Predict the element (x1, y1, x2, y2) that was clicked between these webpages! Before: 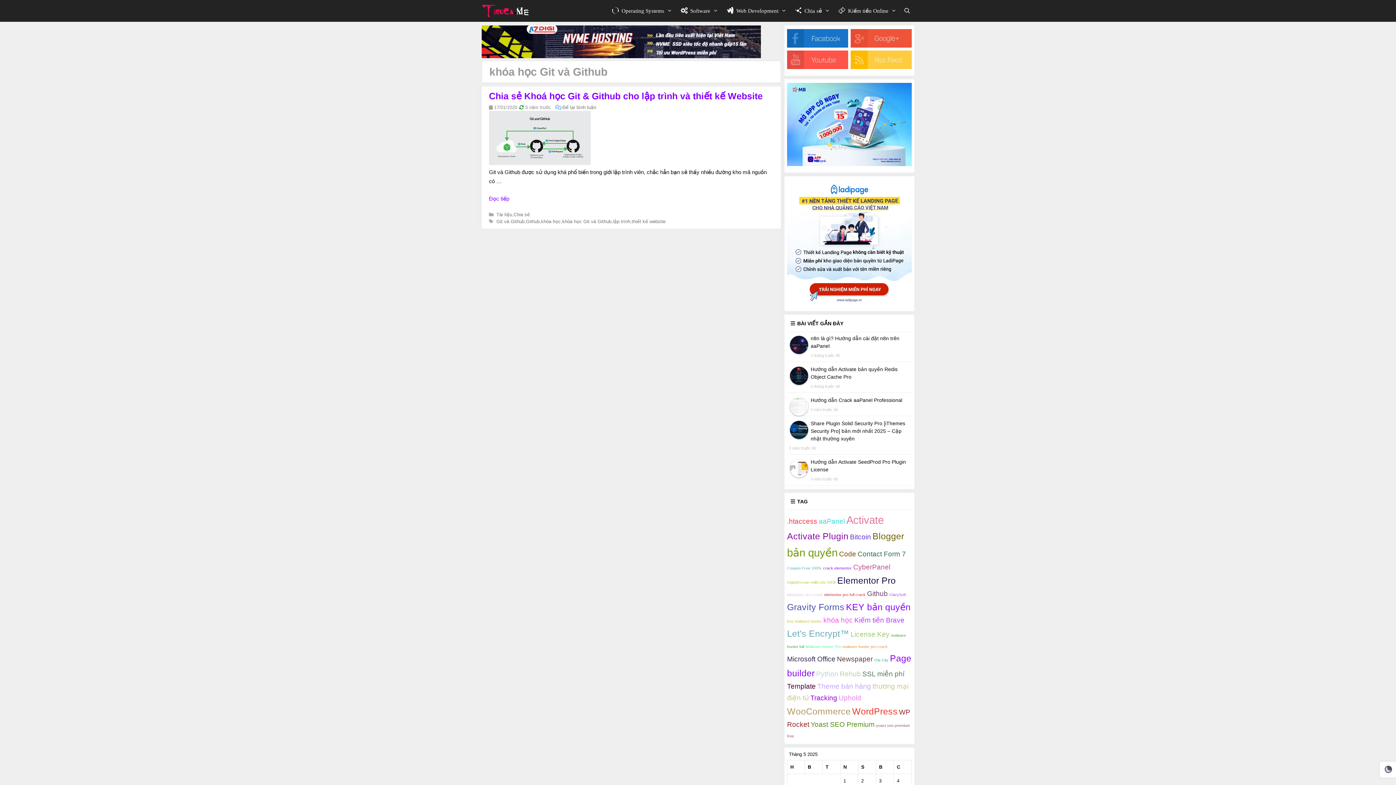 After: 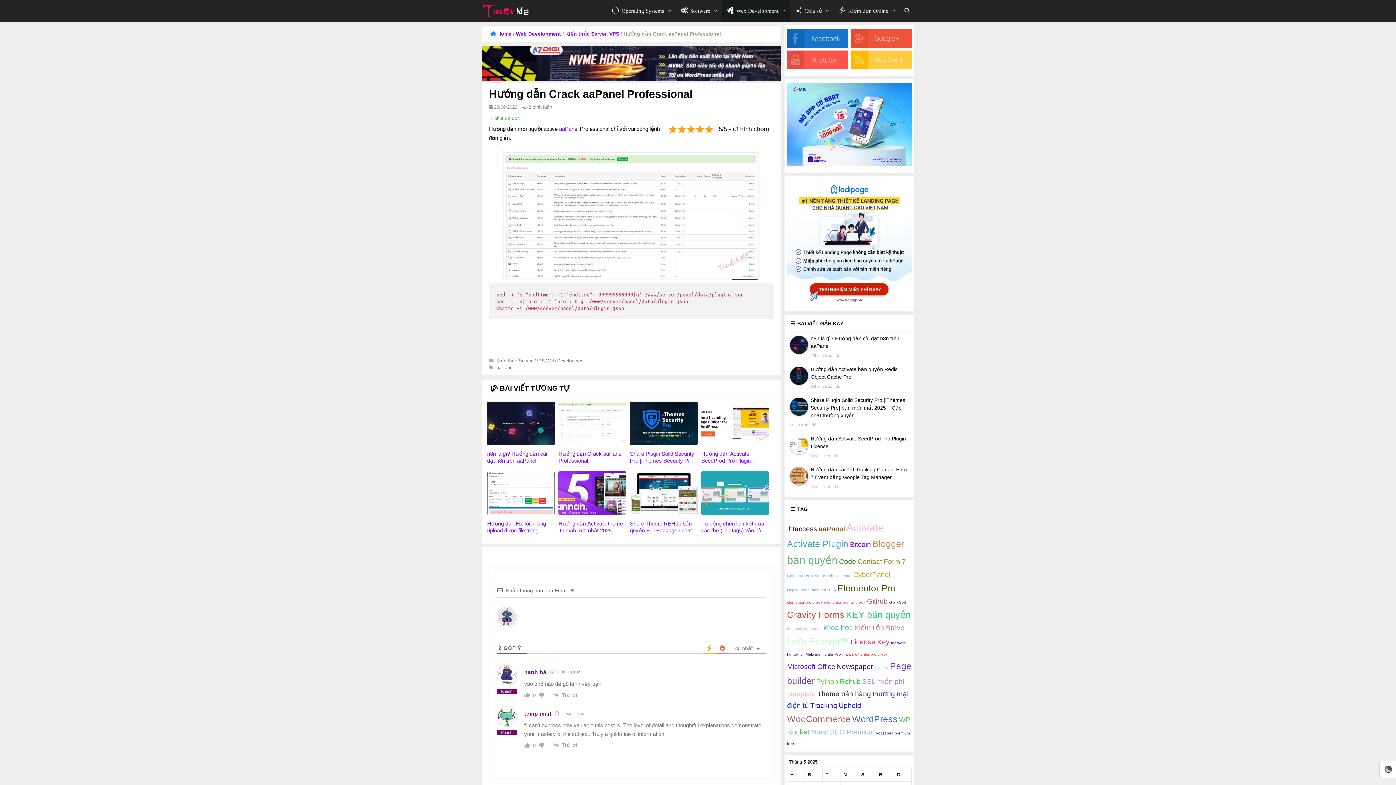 Action: bbox: (810, 397, 902, 403) label: Hướng dẫn Crack aaPanel Professional